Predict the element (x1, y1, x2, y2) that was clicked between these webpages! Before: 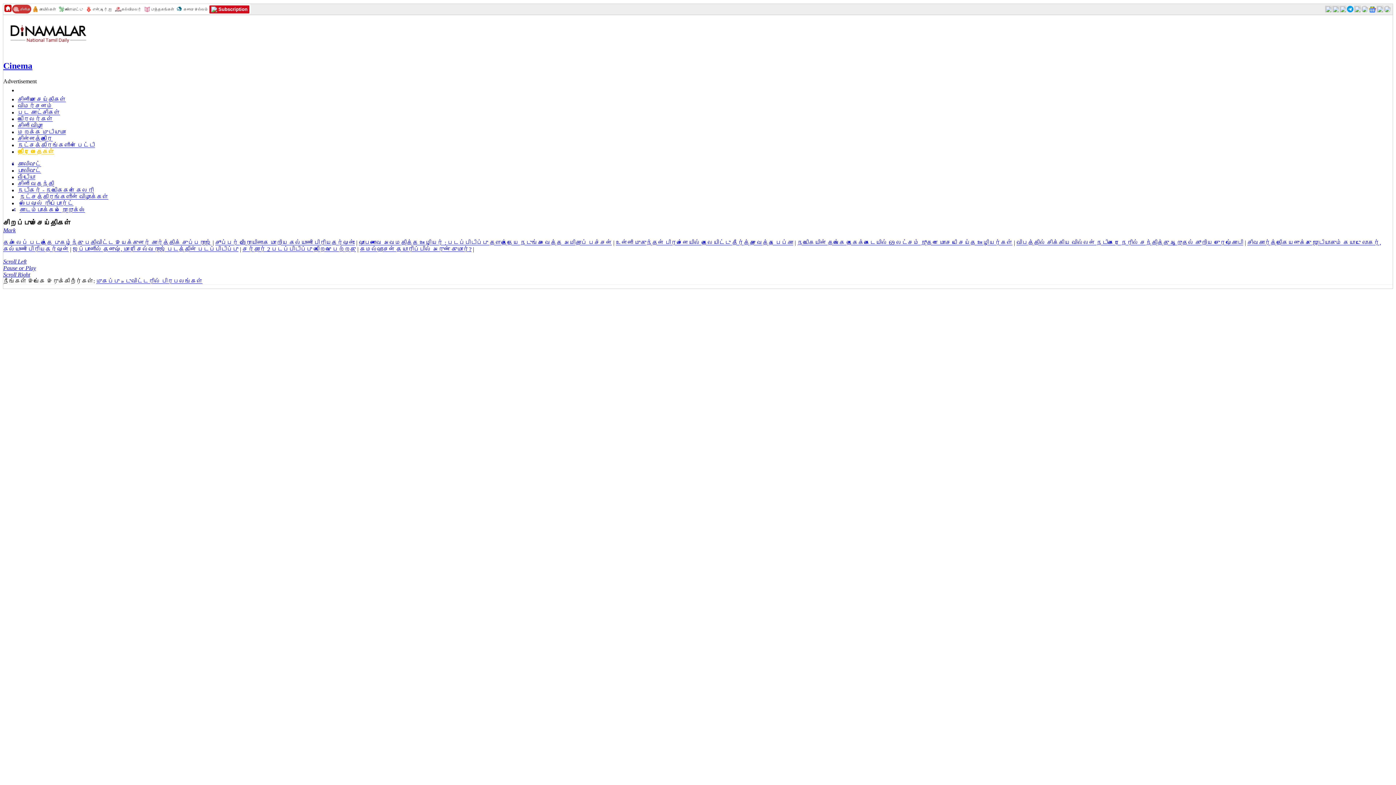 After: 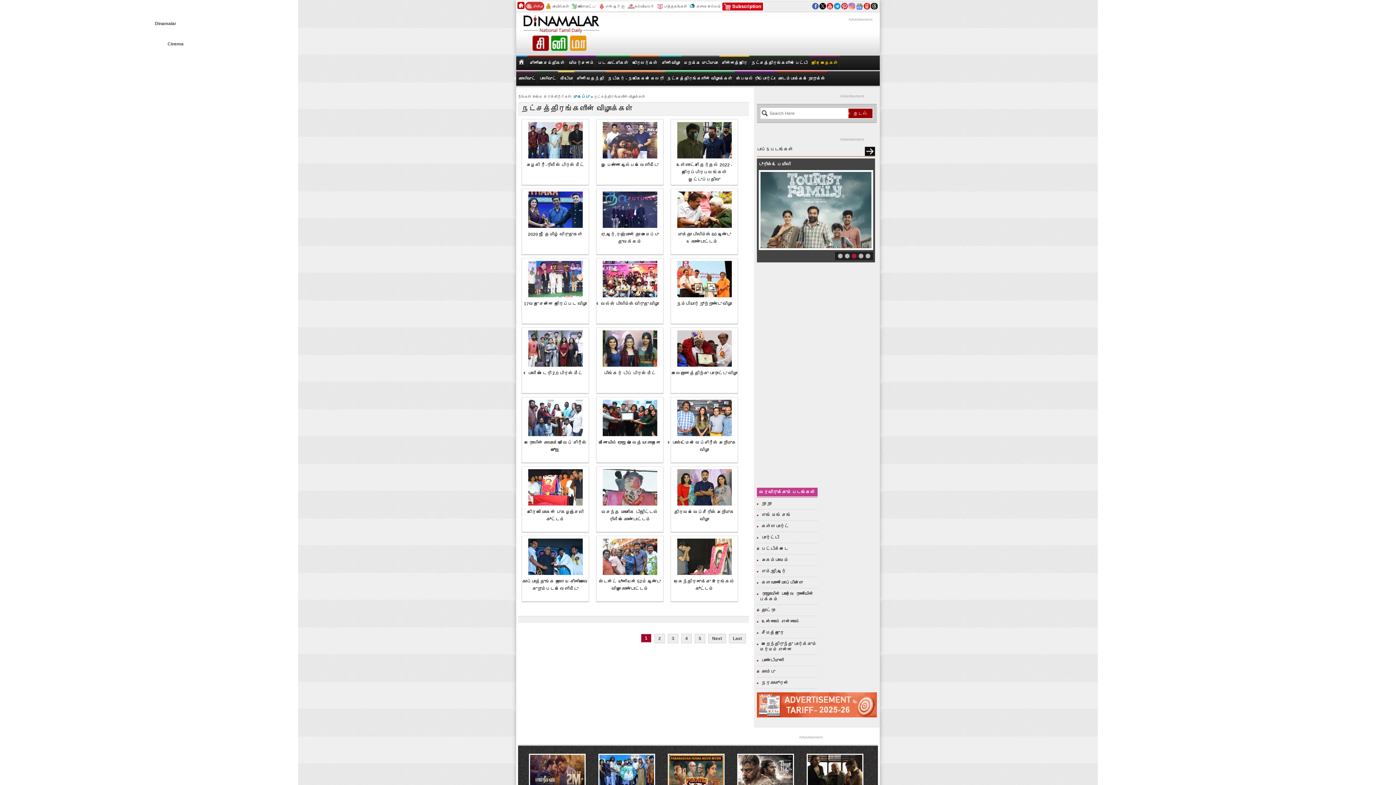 Action: bbox: (17, 193, 110, 199) label: நட்சத்திரங்களின் விழாக்கள்